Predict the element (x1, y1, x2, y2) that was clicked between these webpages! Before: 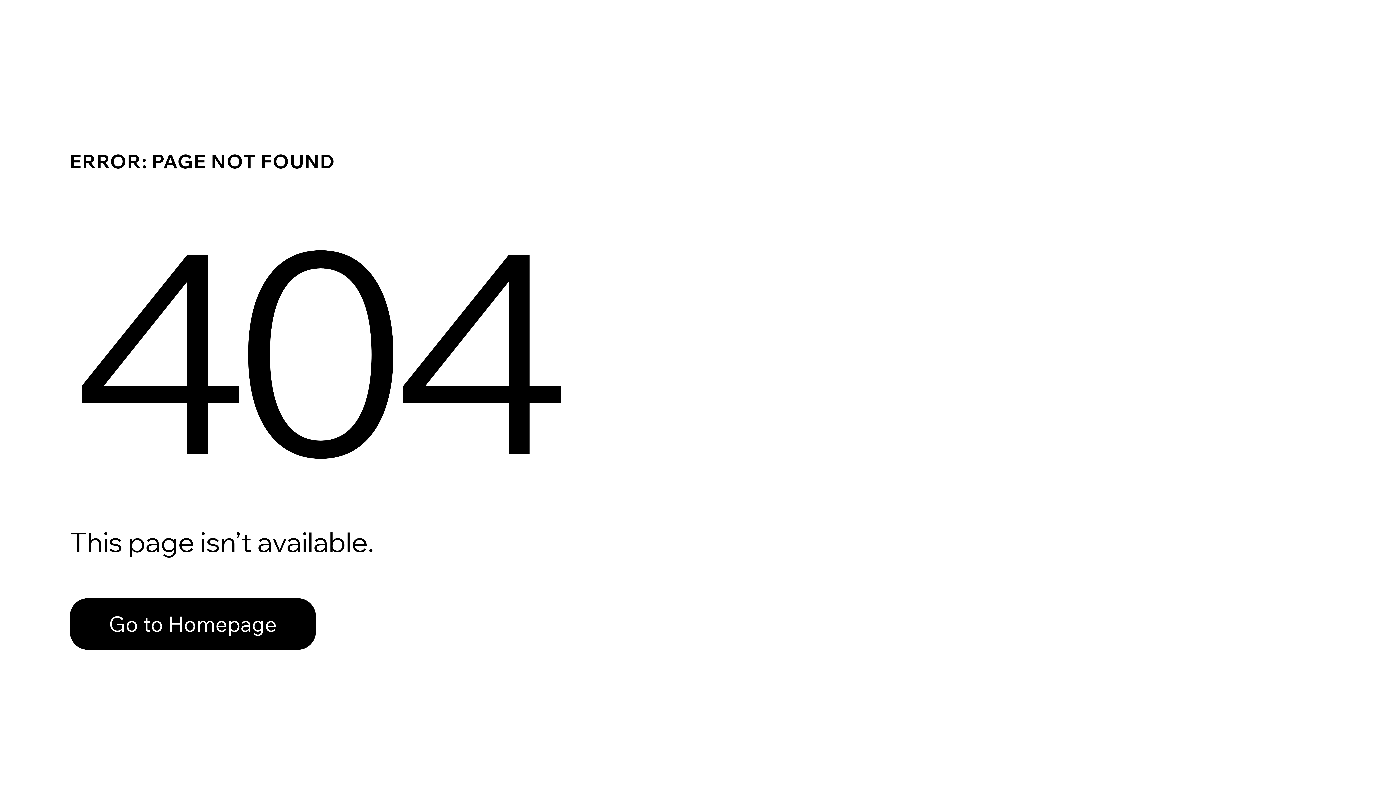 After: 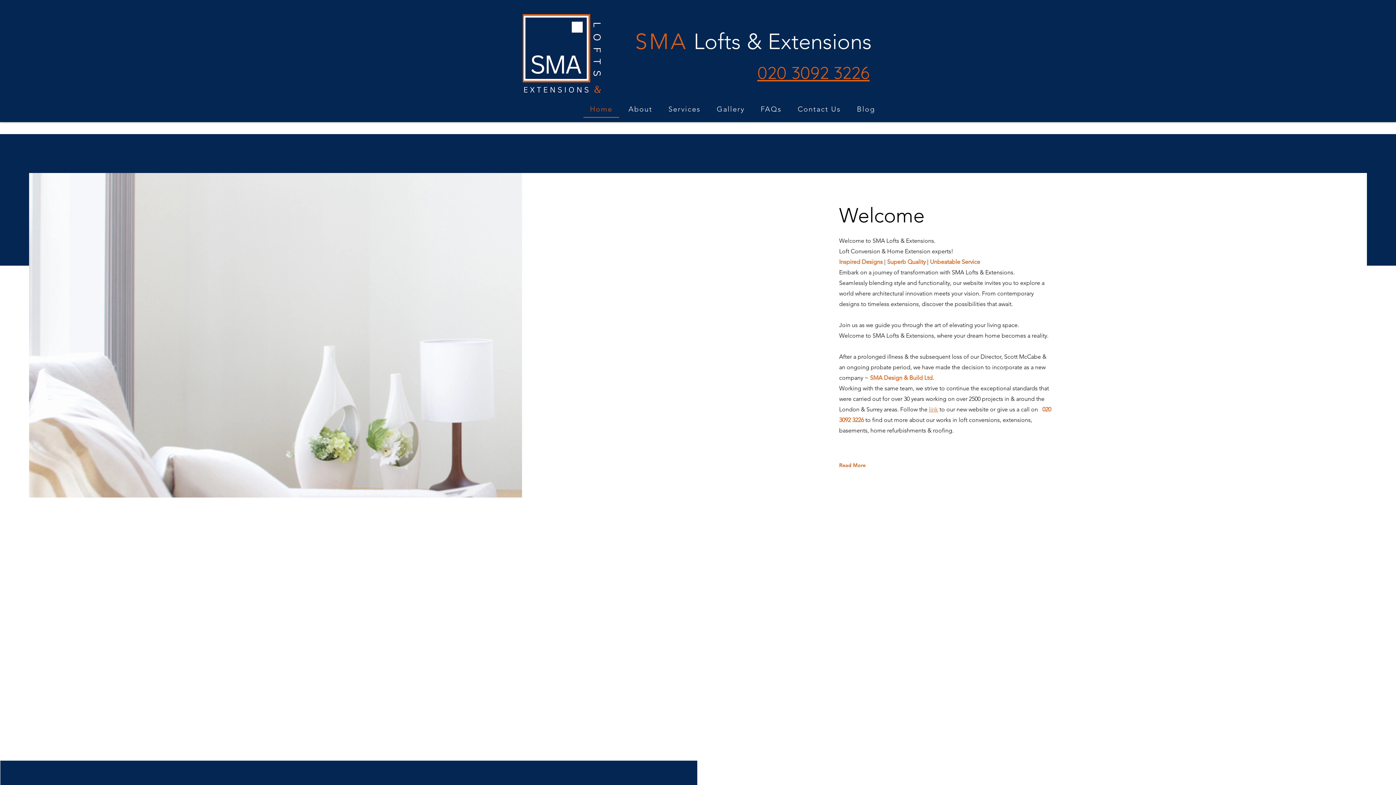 Action: label: Go to Homepage bbox: (69, 598, 316, 650)